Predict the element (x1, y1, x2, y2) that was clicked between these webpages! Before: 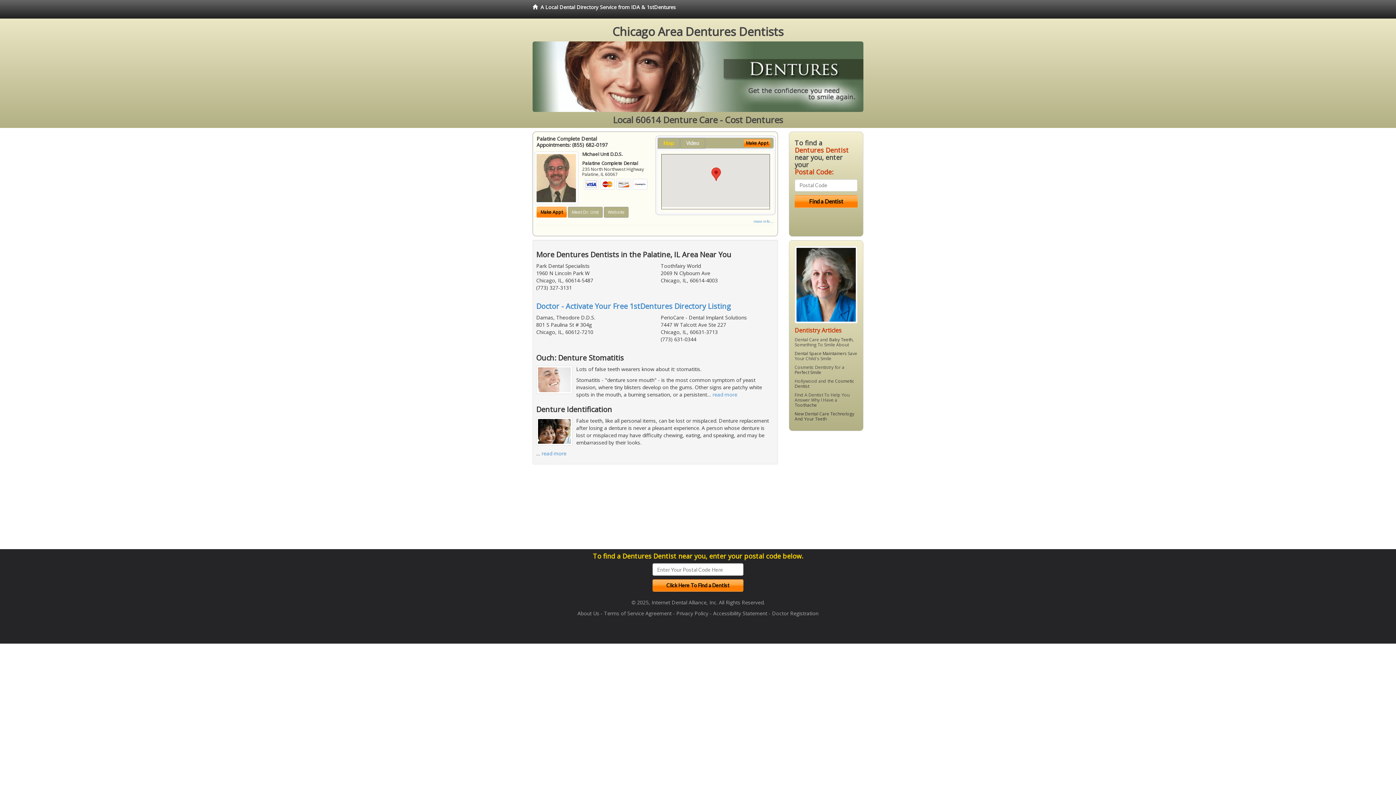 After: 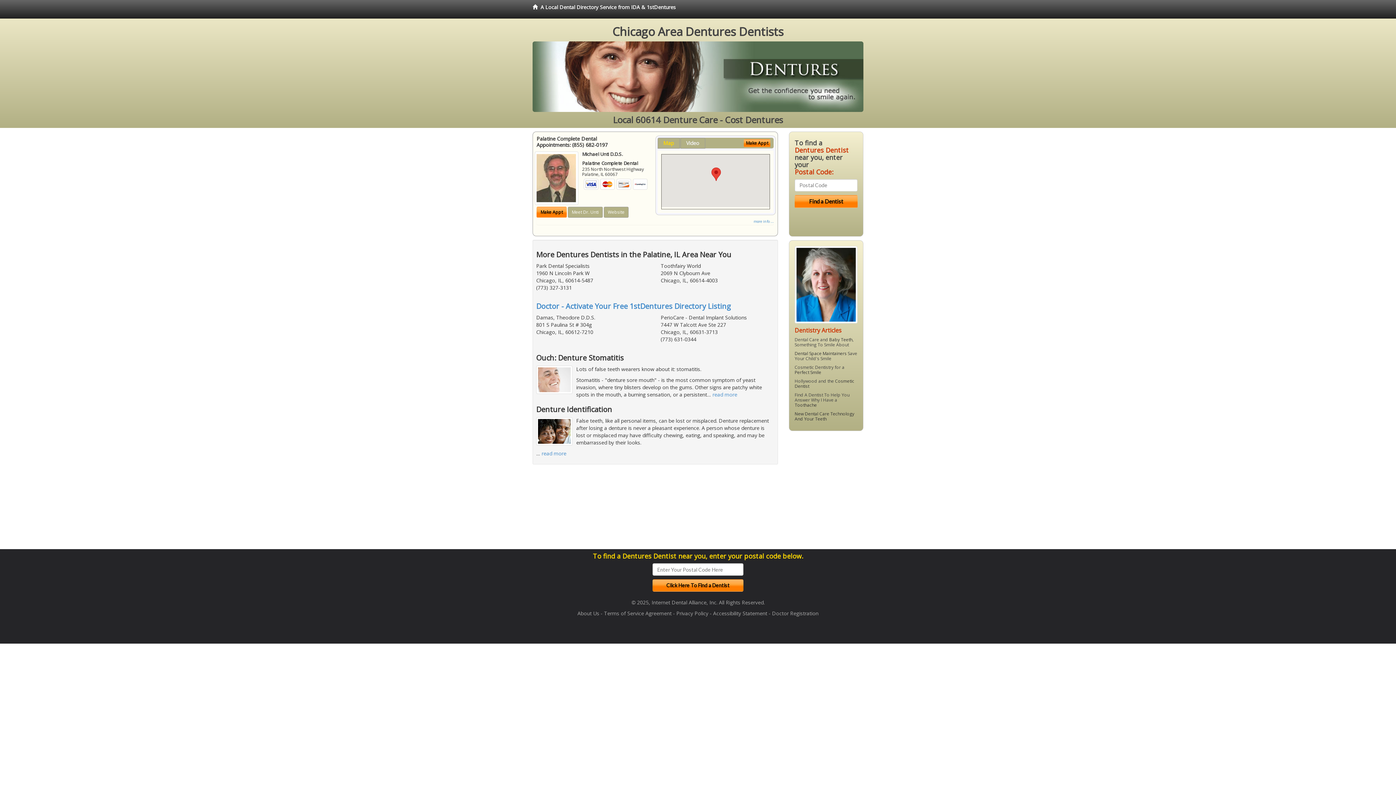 Action: bbox: (657, 137, 679, 148) label: Map